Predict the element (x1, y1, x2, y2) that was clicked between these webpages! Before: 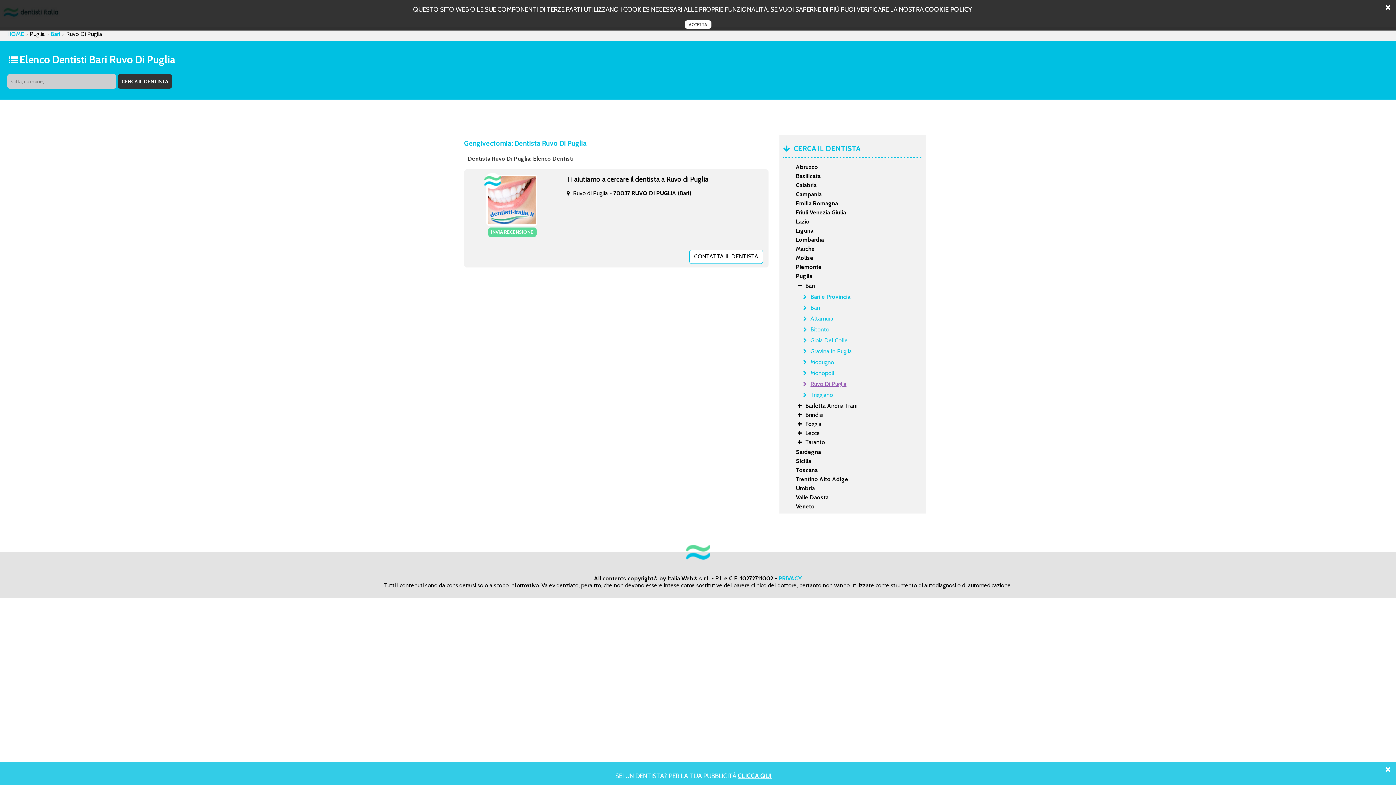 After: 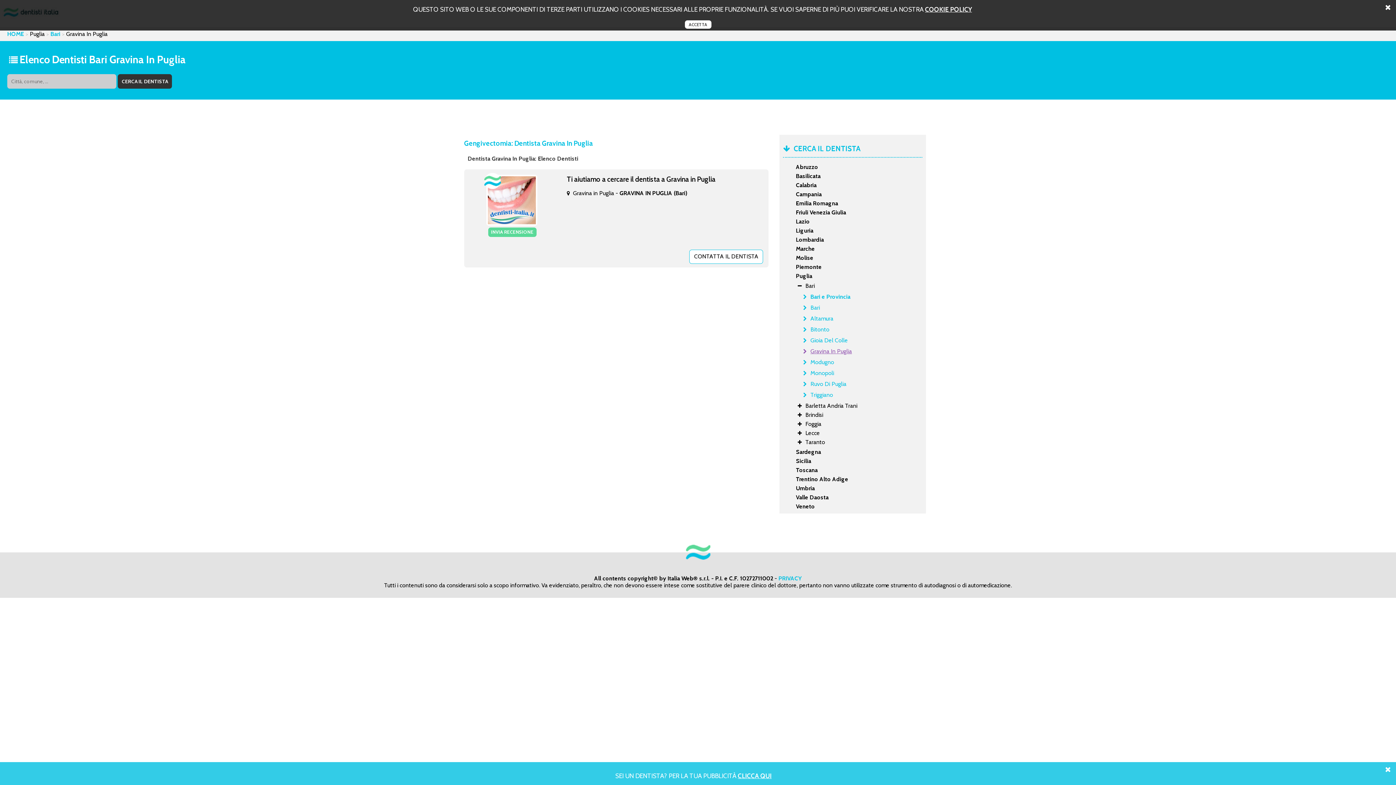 Action: label: Gravina In Puglia bbox: (803, 347, 930, 355)